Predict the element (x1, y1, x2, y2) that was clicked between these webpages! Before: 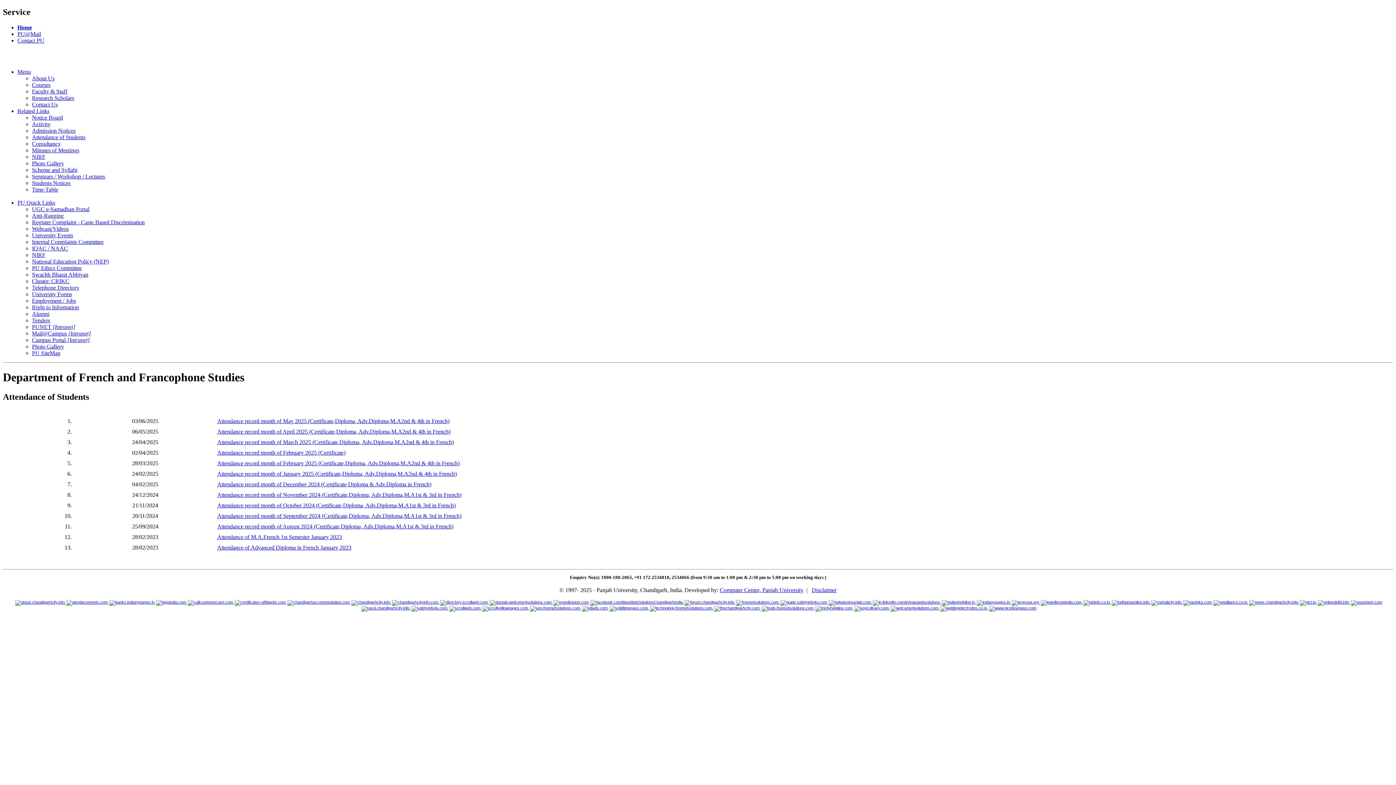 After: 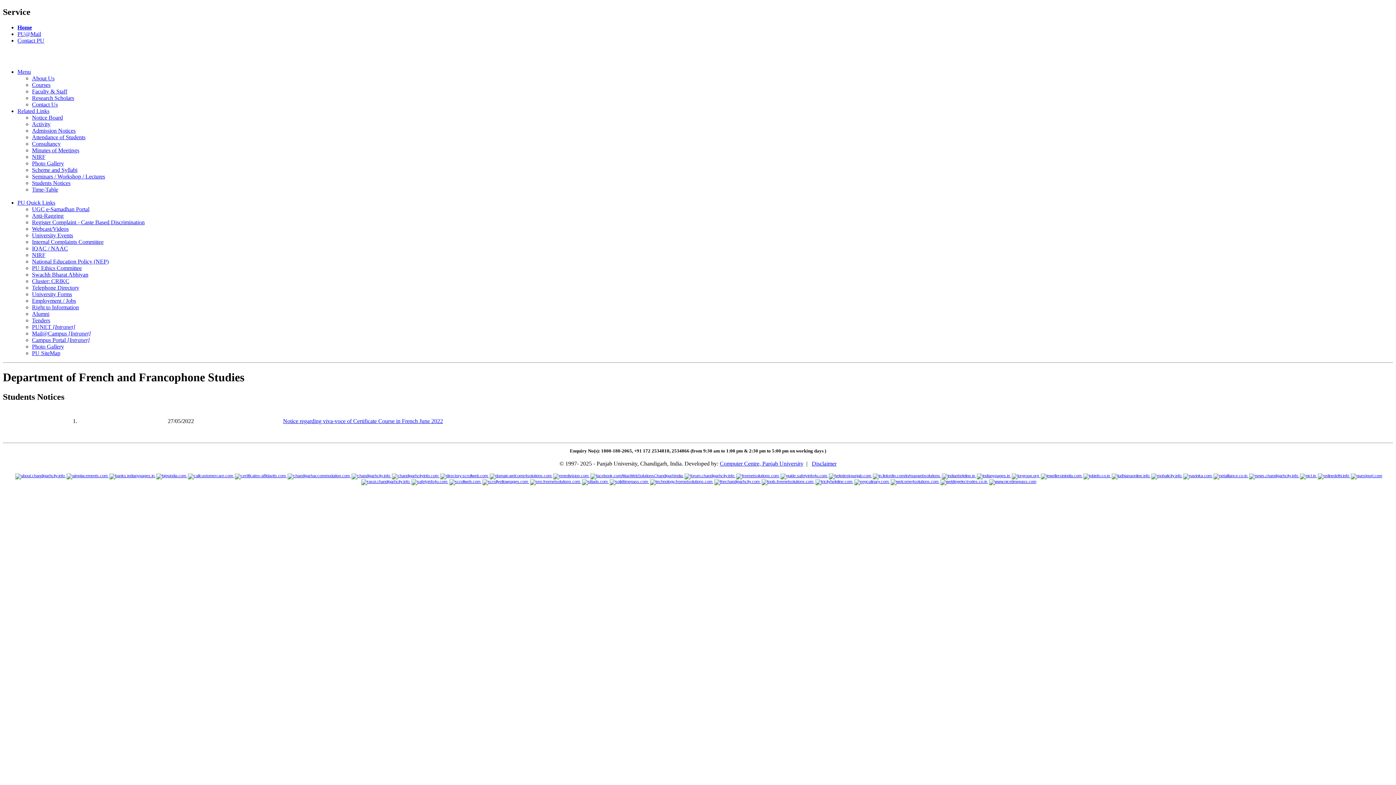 Action: bbox: (32, 179, 70, 186) label: Students Notices